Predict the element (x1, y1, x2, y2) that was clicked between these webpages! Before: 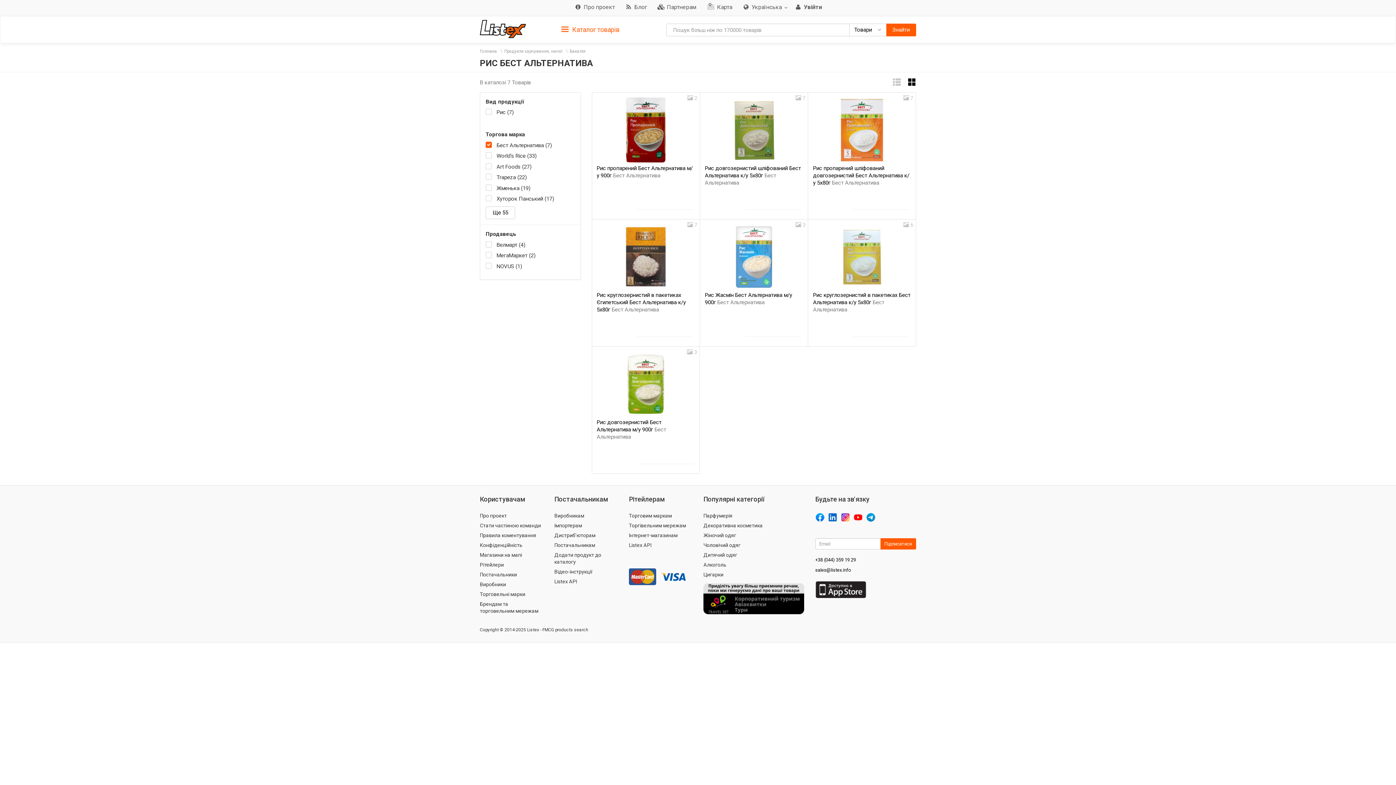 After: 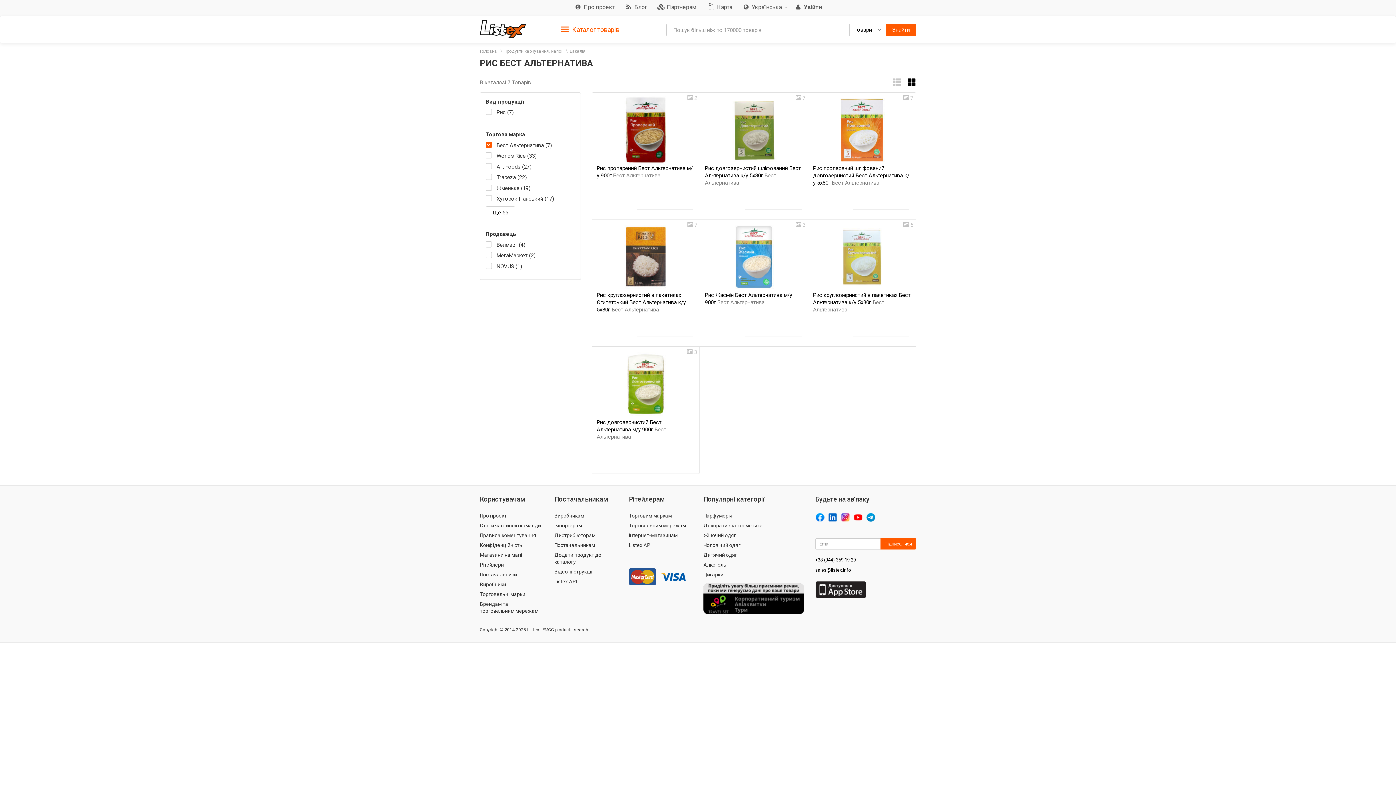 Action: bbox: (866, 512, 875, 522)